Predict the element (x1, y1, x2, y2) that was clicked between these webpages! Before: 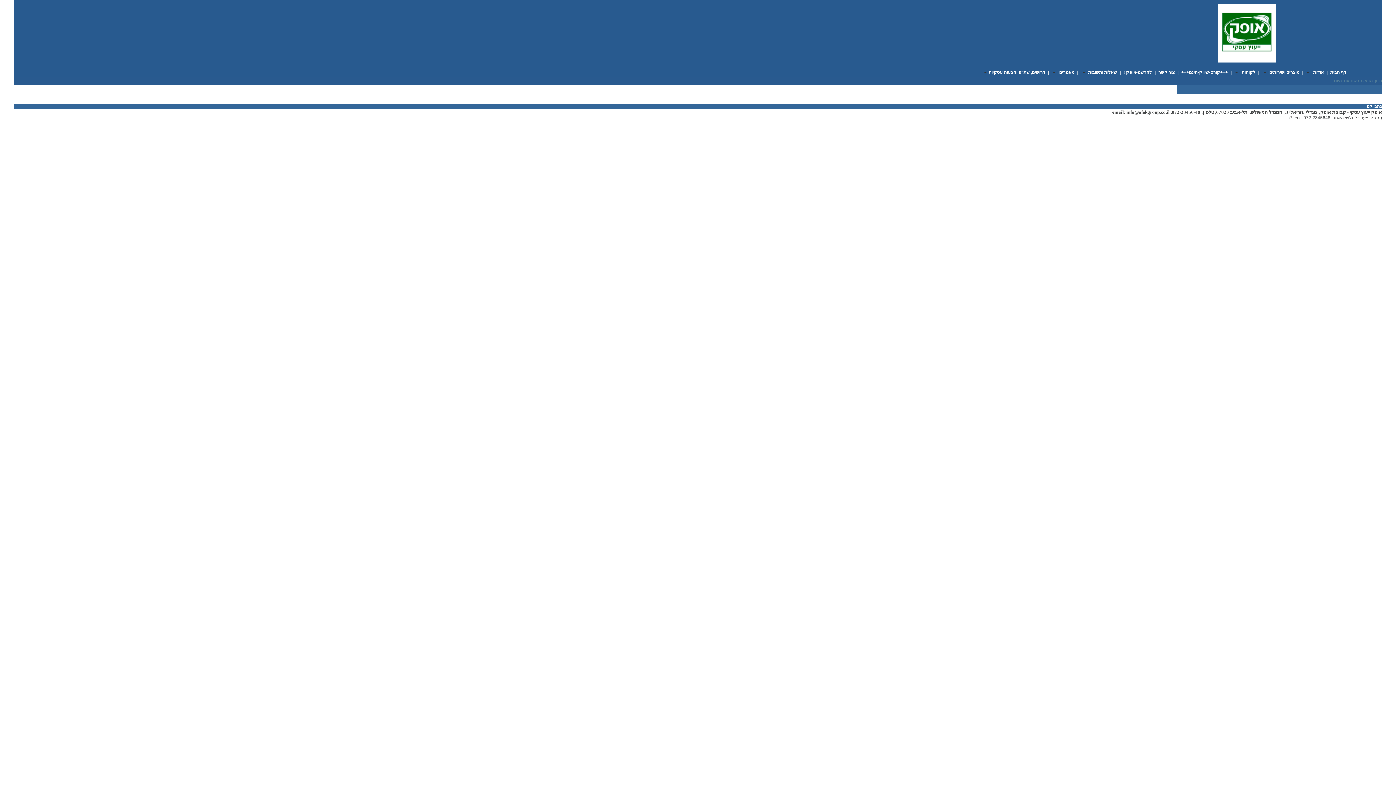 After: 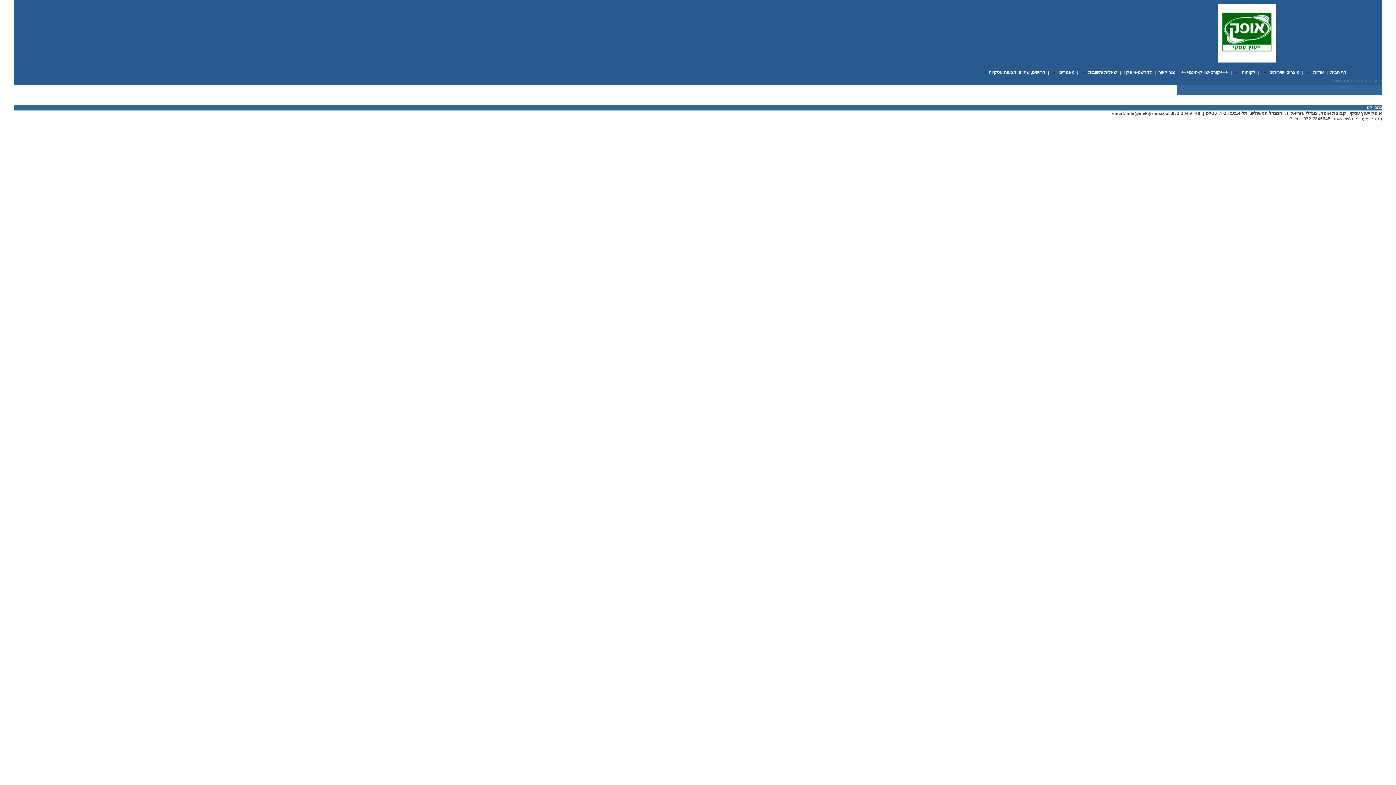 Action: label: מאמרים bbox: (1052, 68, 1074, 77)